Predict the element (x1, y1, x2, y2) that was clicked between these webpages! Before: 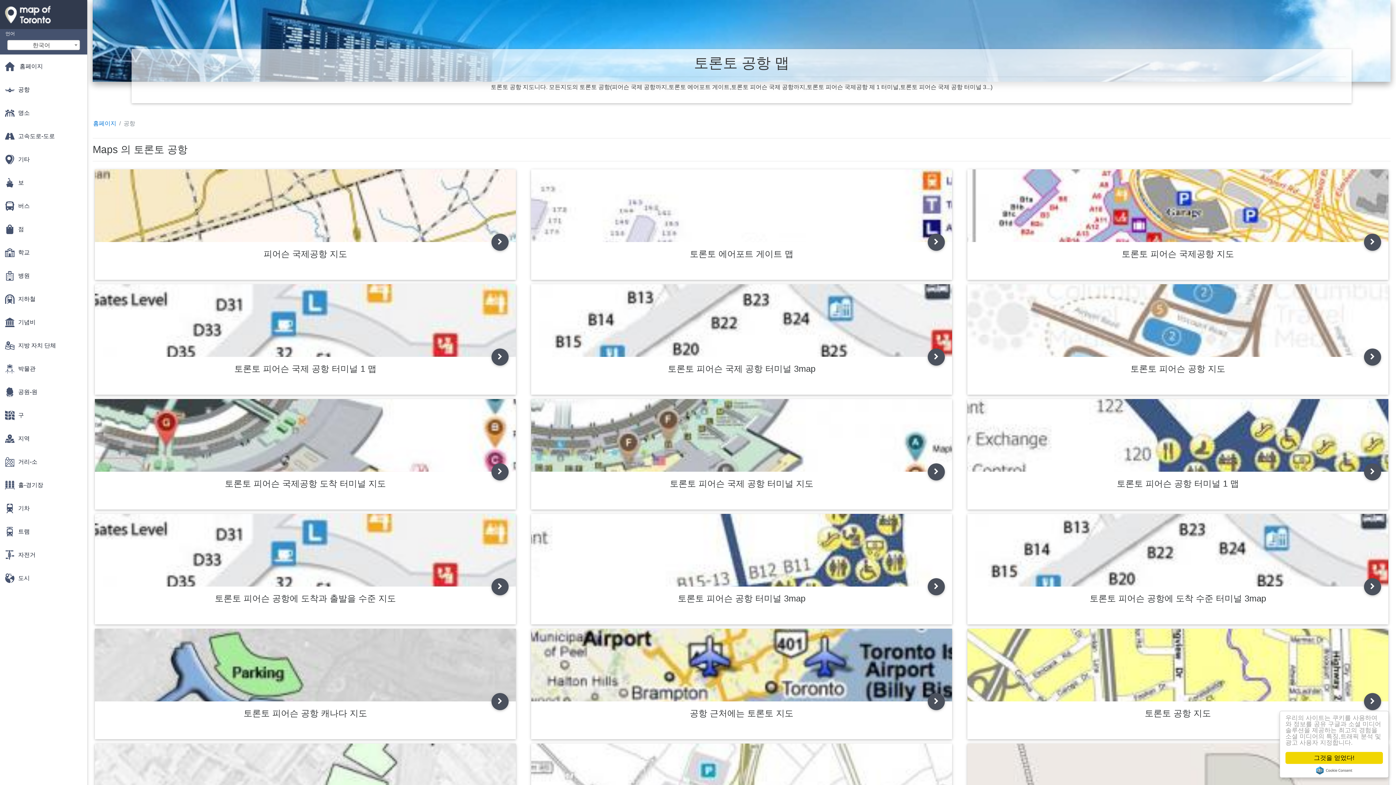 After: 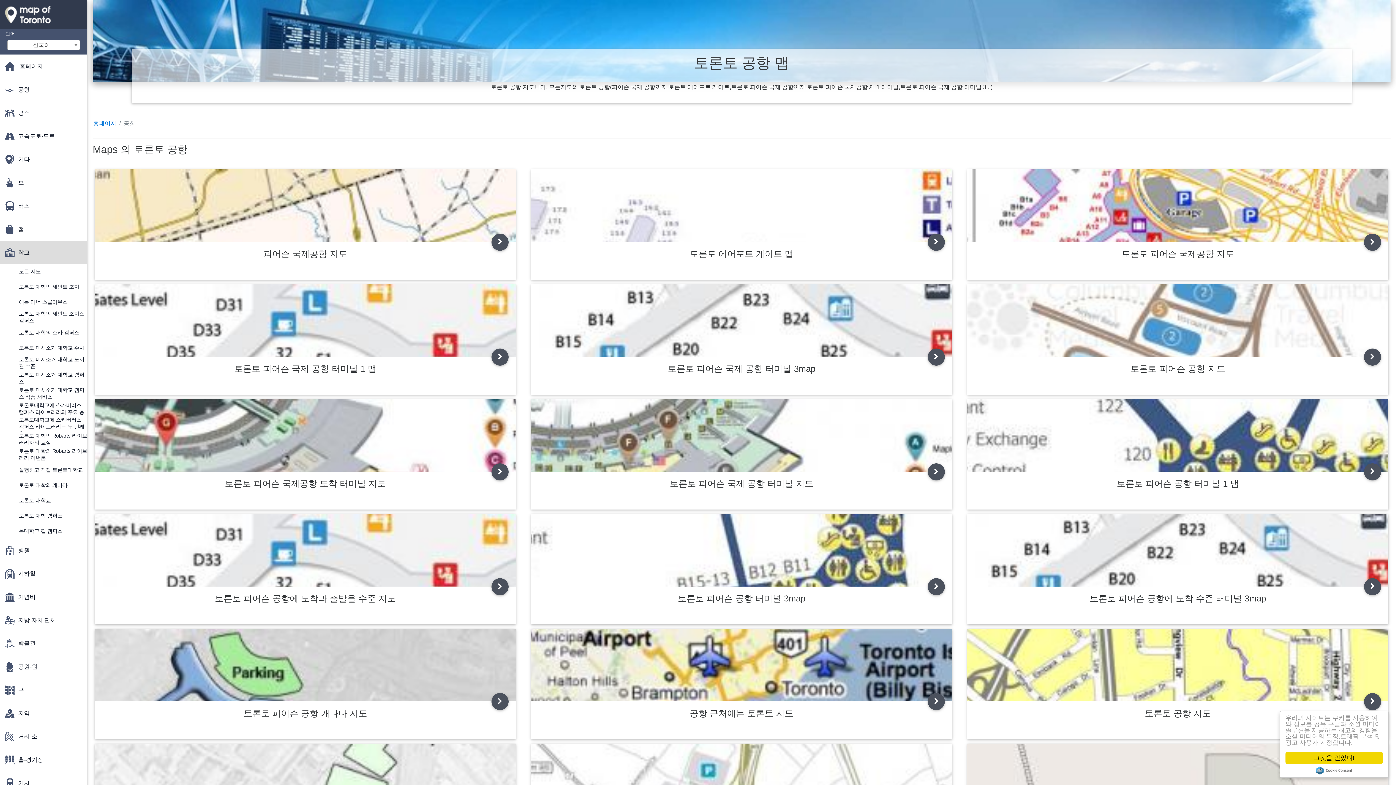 Action: label: 학교 bbox: (0, 240, 87, 264)